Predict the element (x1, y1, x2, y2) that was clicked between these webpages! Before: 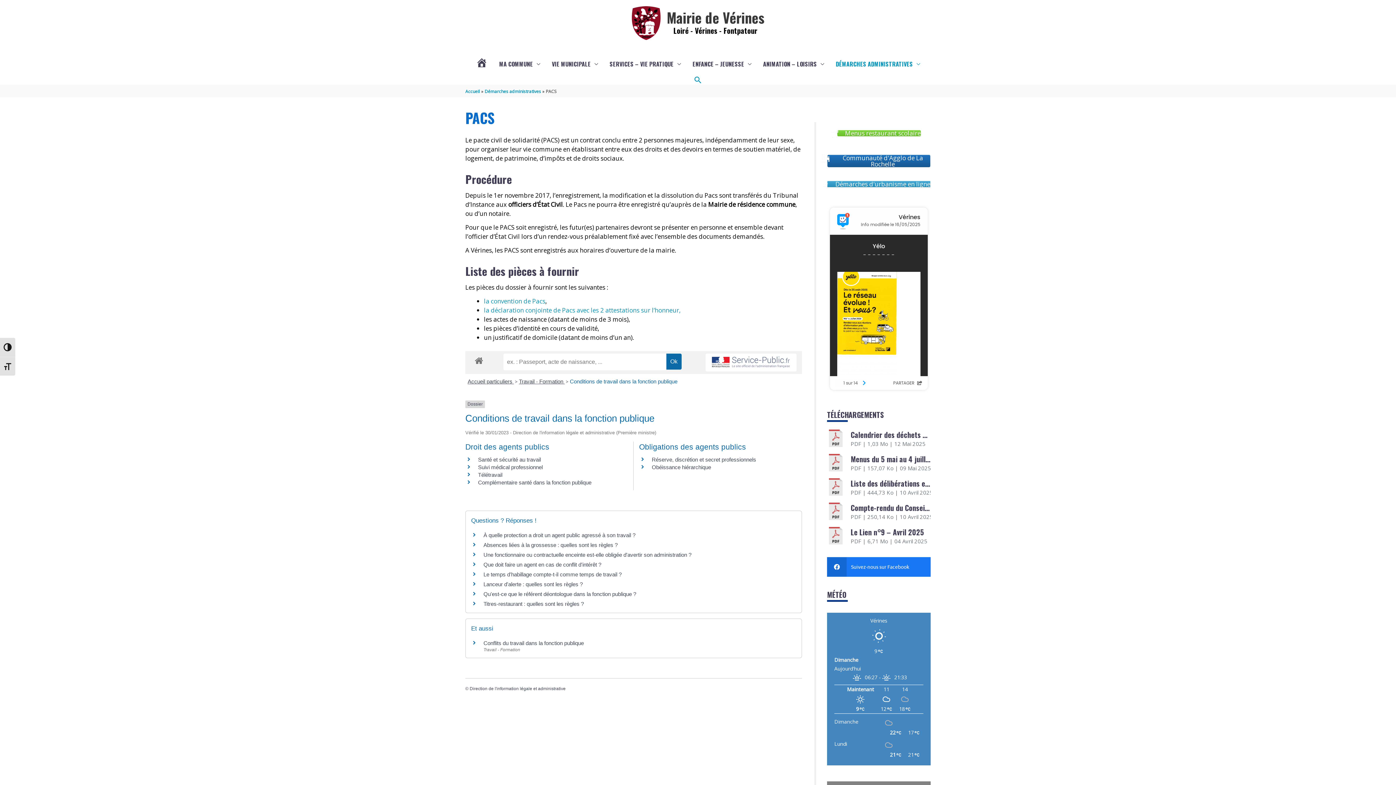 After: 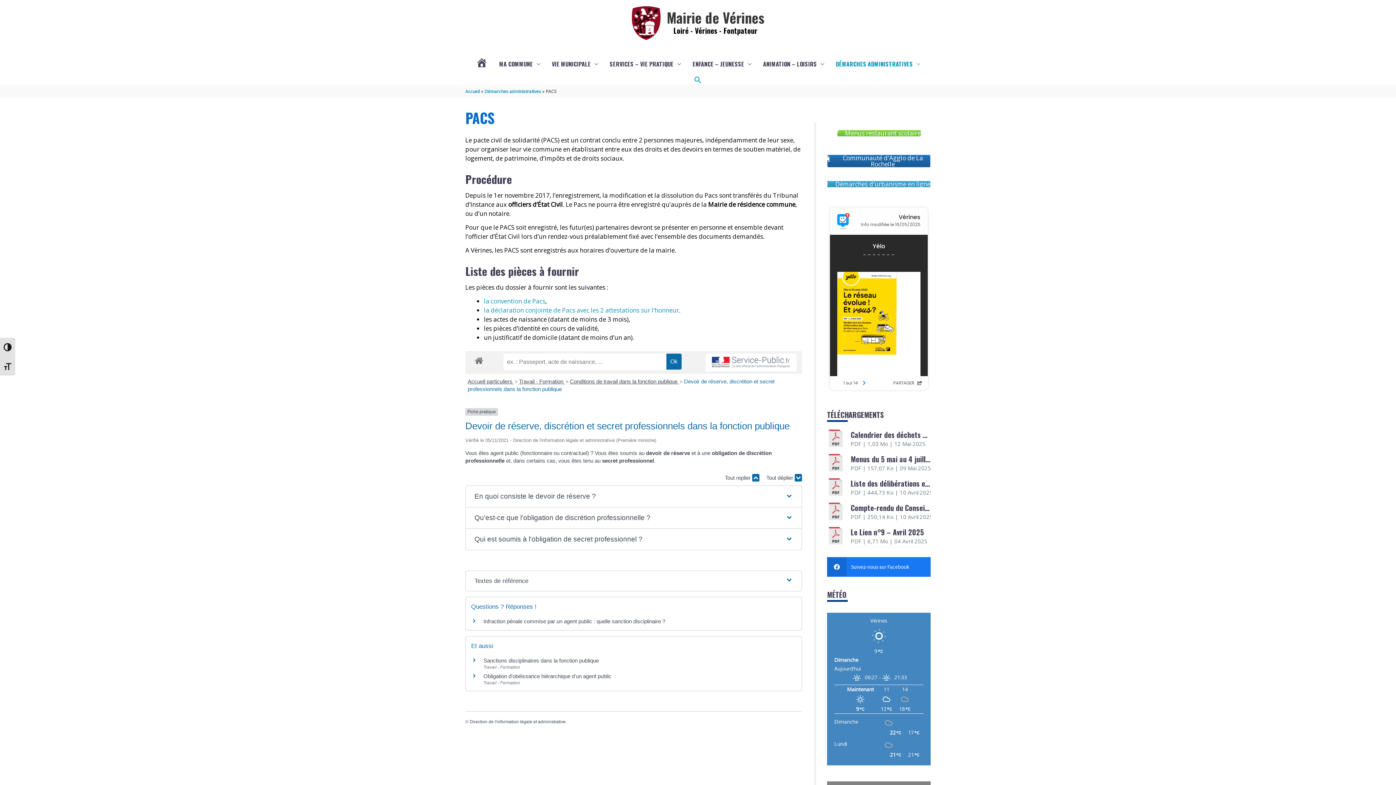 Action: bbox: (652, 456, 756, 462) label: Réserve, discrétion et secret professionnels